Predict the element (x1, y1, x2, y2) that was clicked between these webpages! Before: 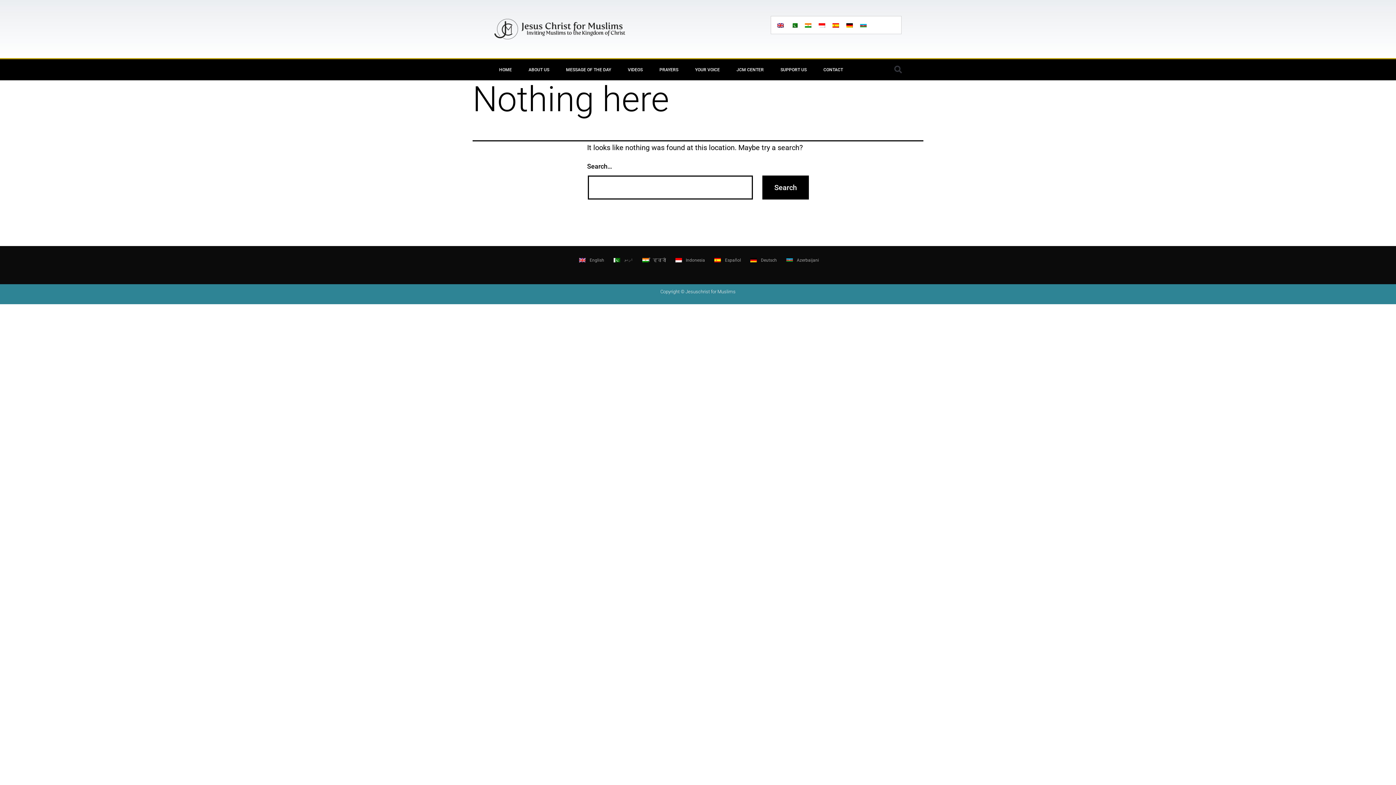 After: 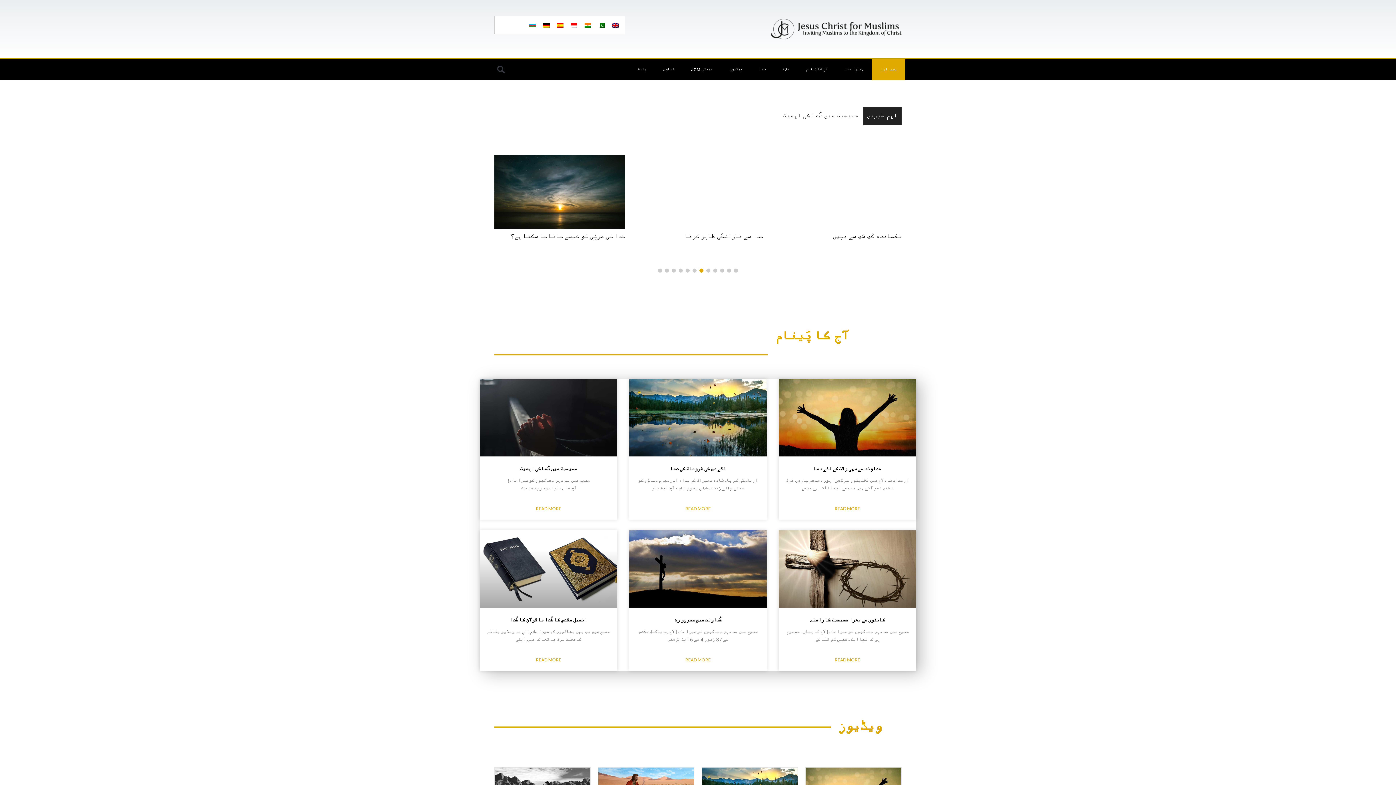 Action: bbox: (608, 254, 636, 266) label: اردو